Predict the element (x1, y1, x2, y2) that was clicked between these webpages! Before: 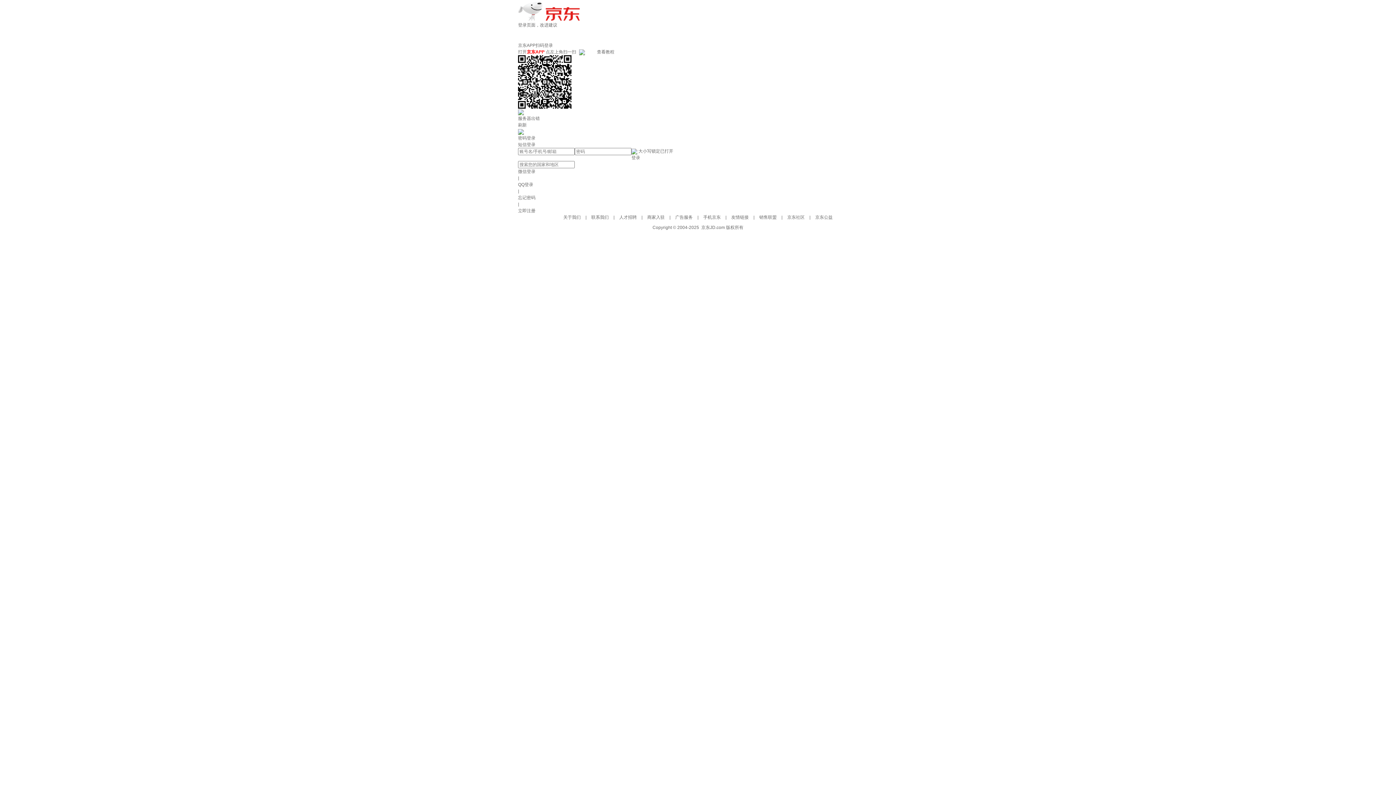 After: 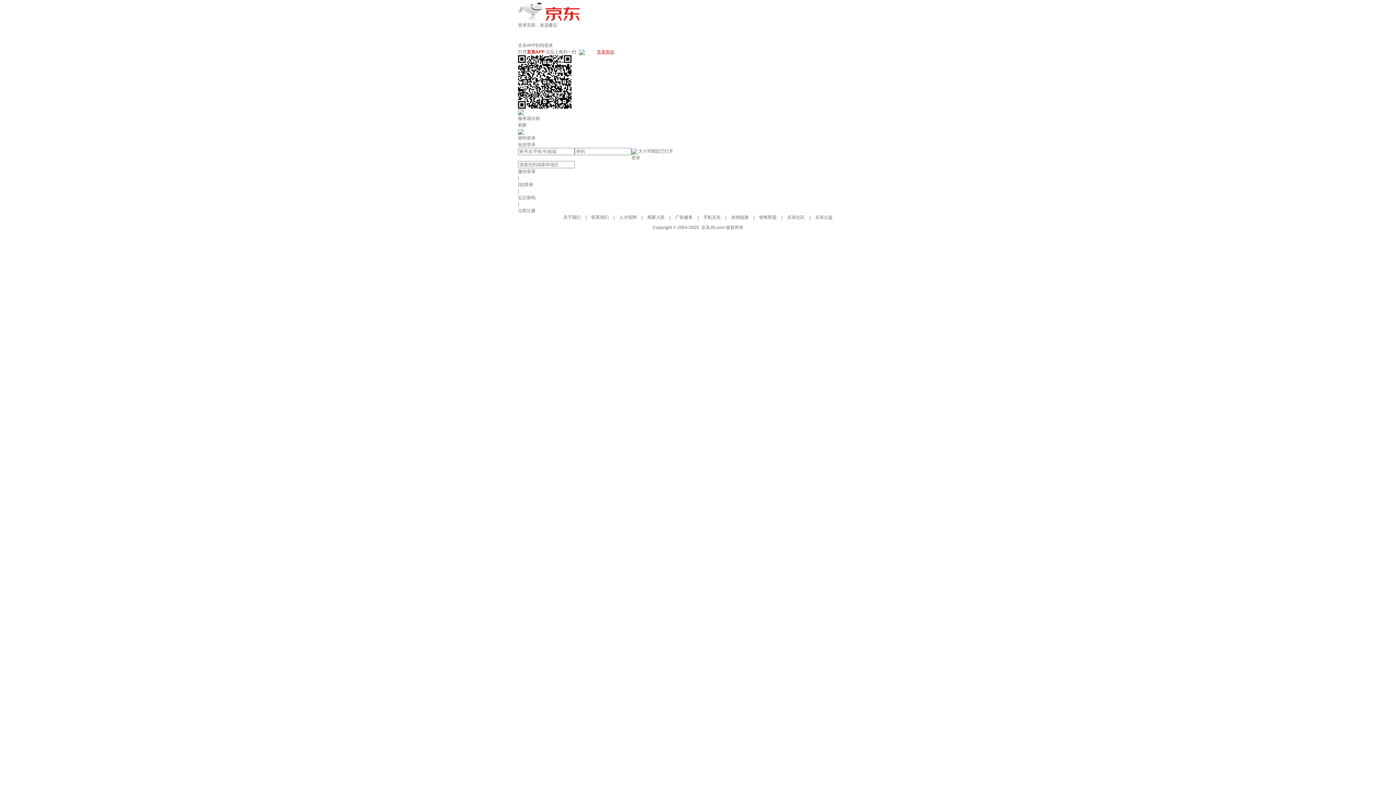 Action: bbox: (597, 49, 614, 54) label: 查看教程